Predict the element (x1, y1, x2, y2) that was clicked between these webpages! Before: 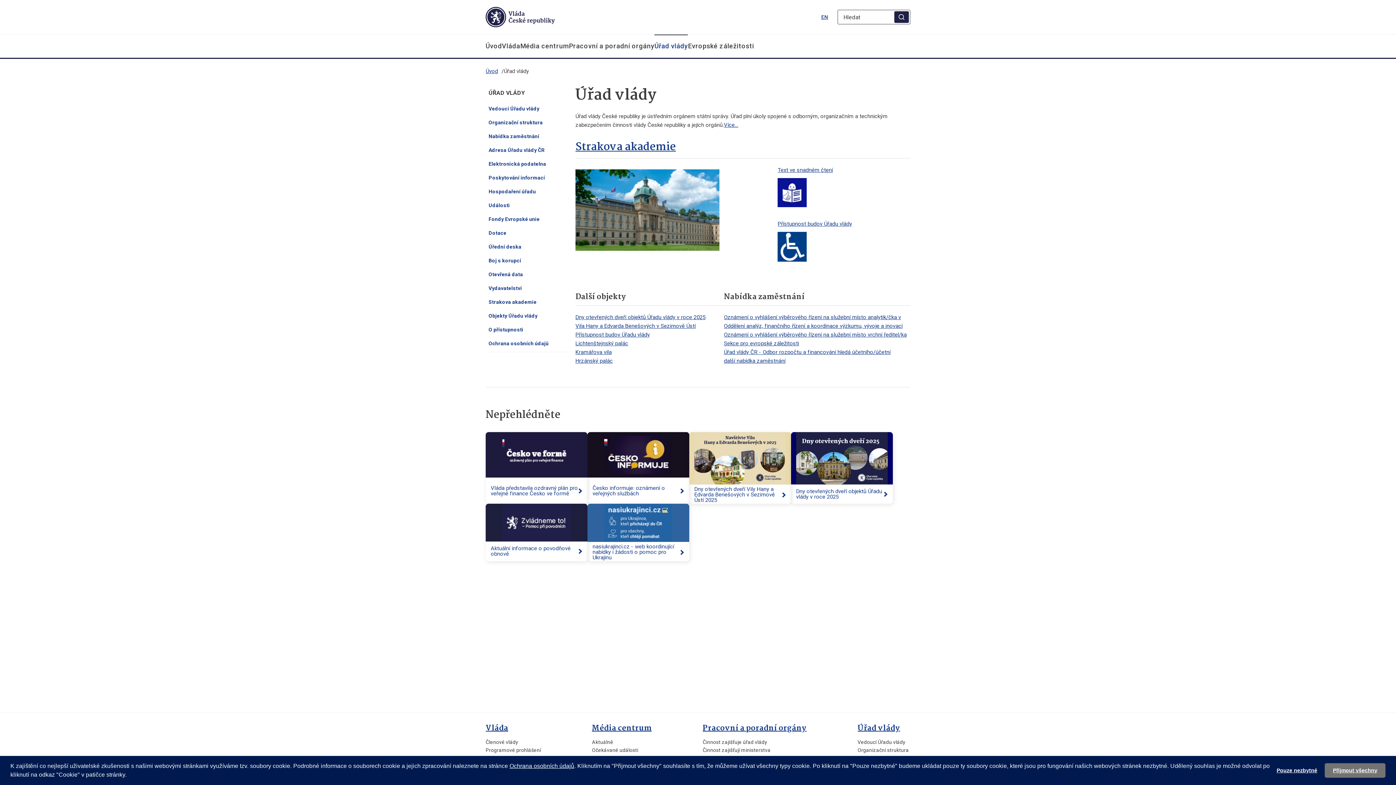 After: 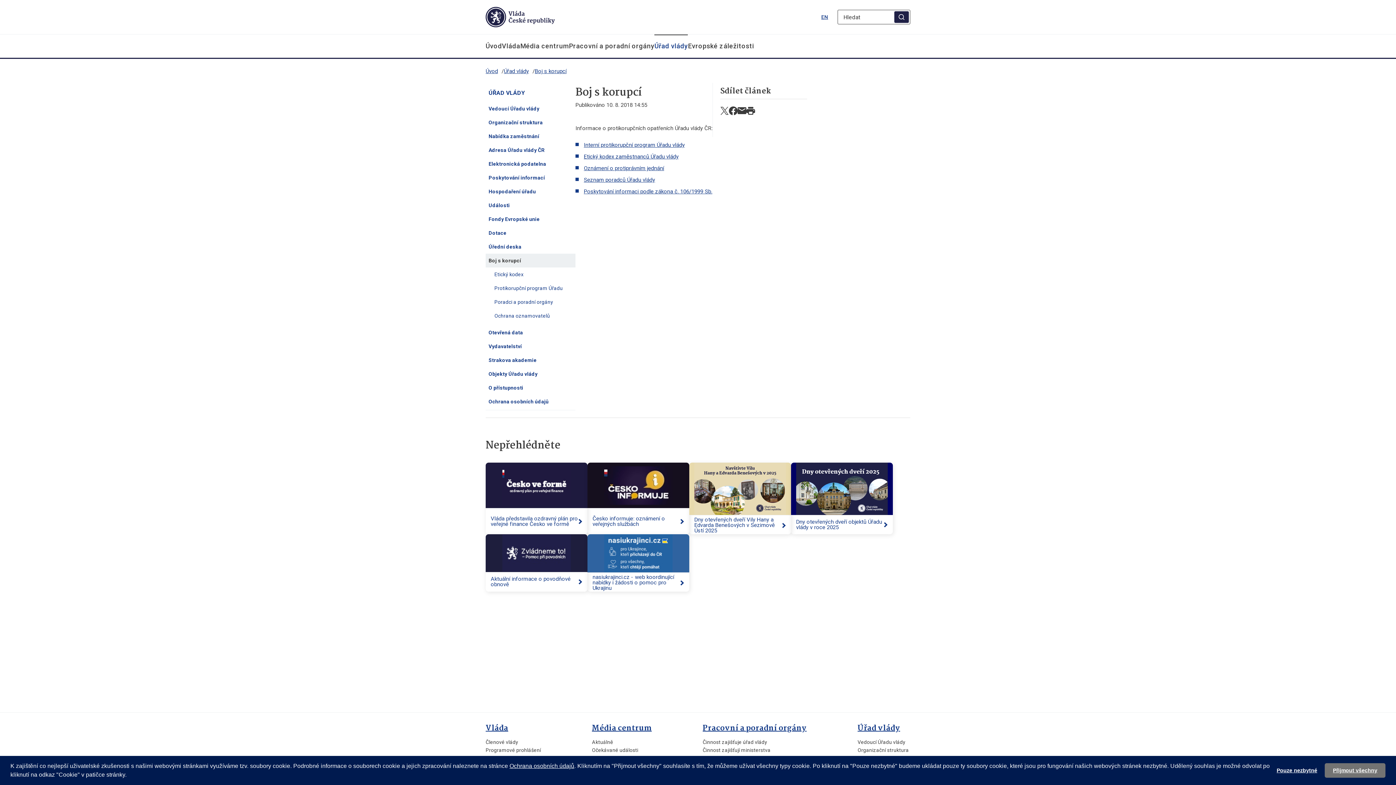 Action: bbox: (485, 253, 575, 267) label: Boj s korupcí